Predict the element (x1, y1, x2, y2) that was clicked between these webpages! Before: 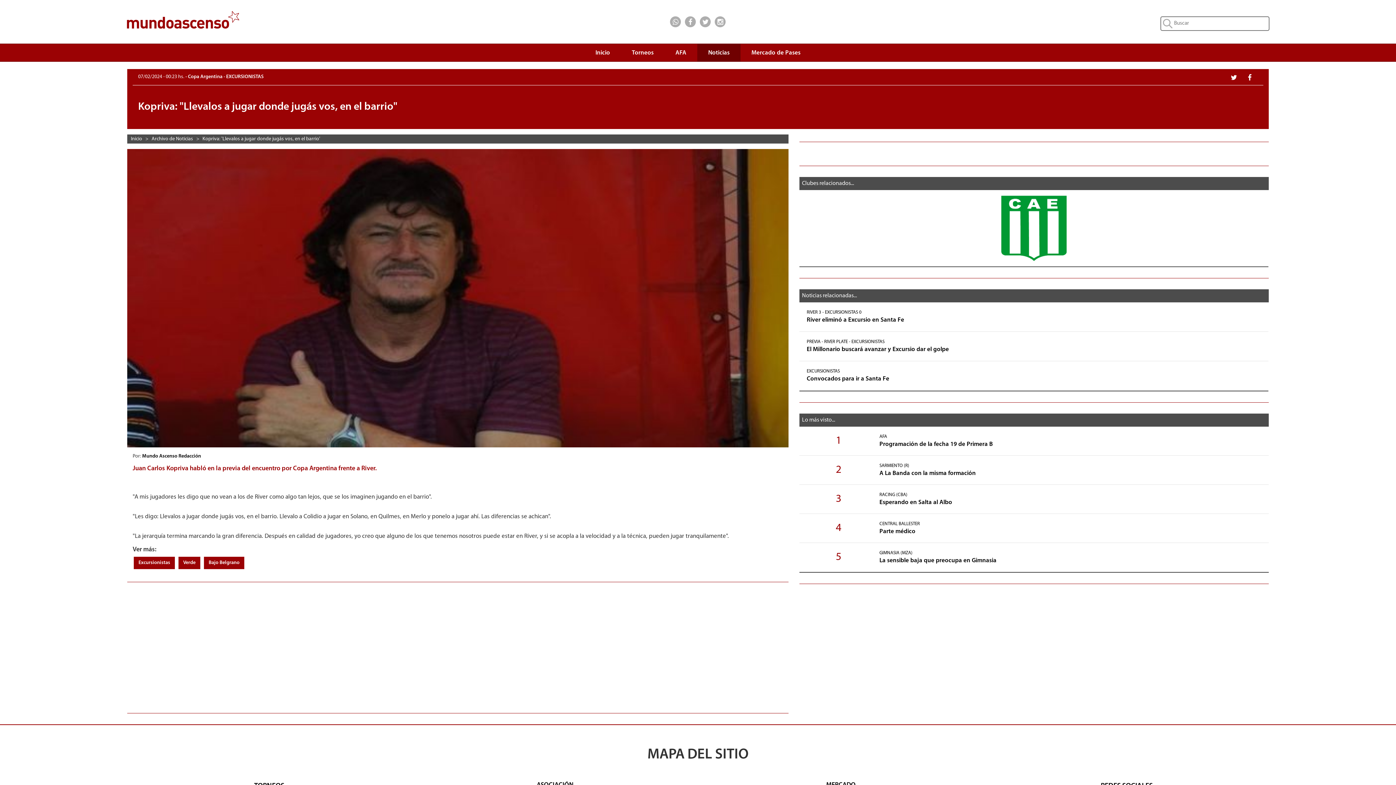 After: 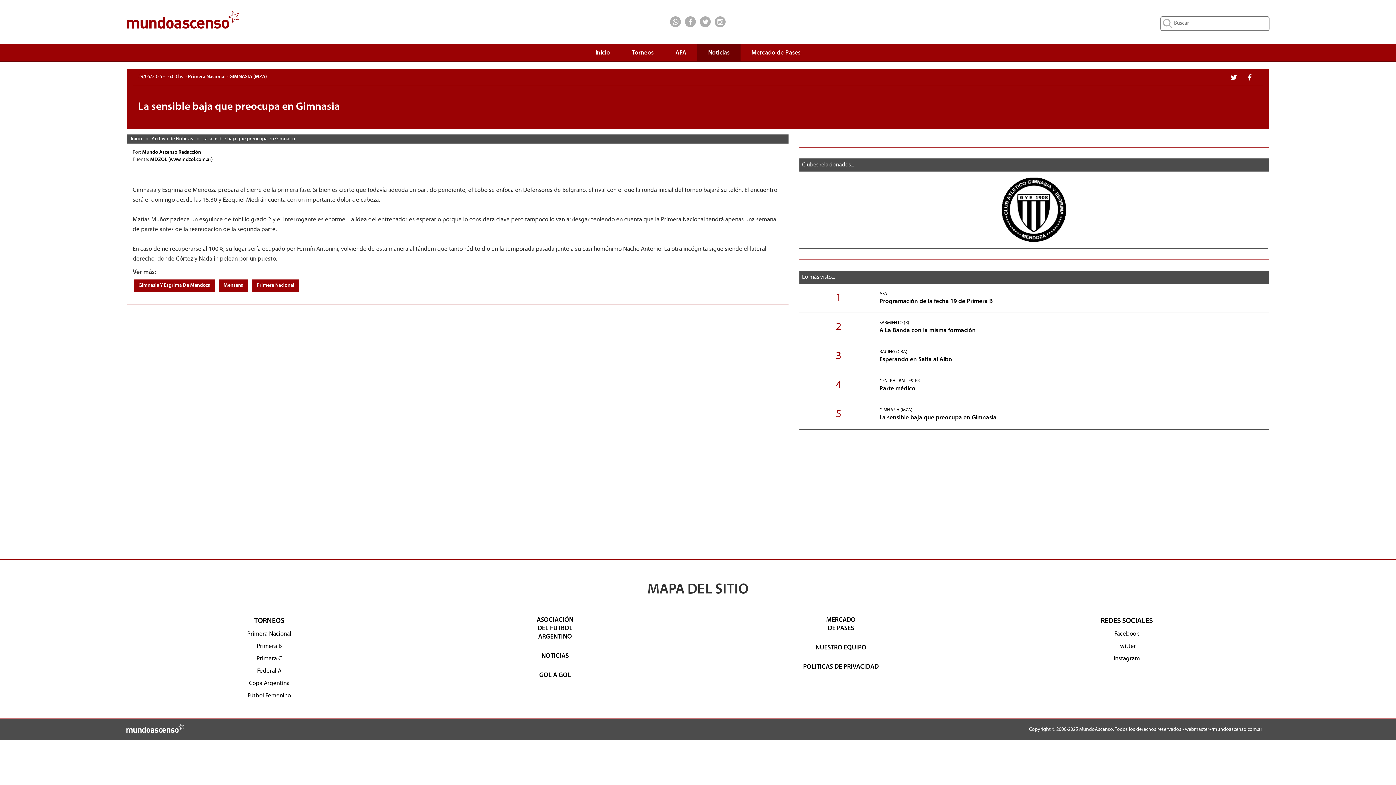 Action: bbox: (799, 543, 1269, 572)